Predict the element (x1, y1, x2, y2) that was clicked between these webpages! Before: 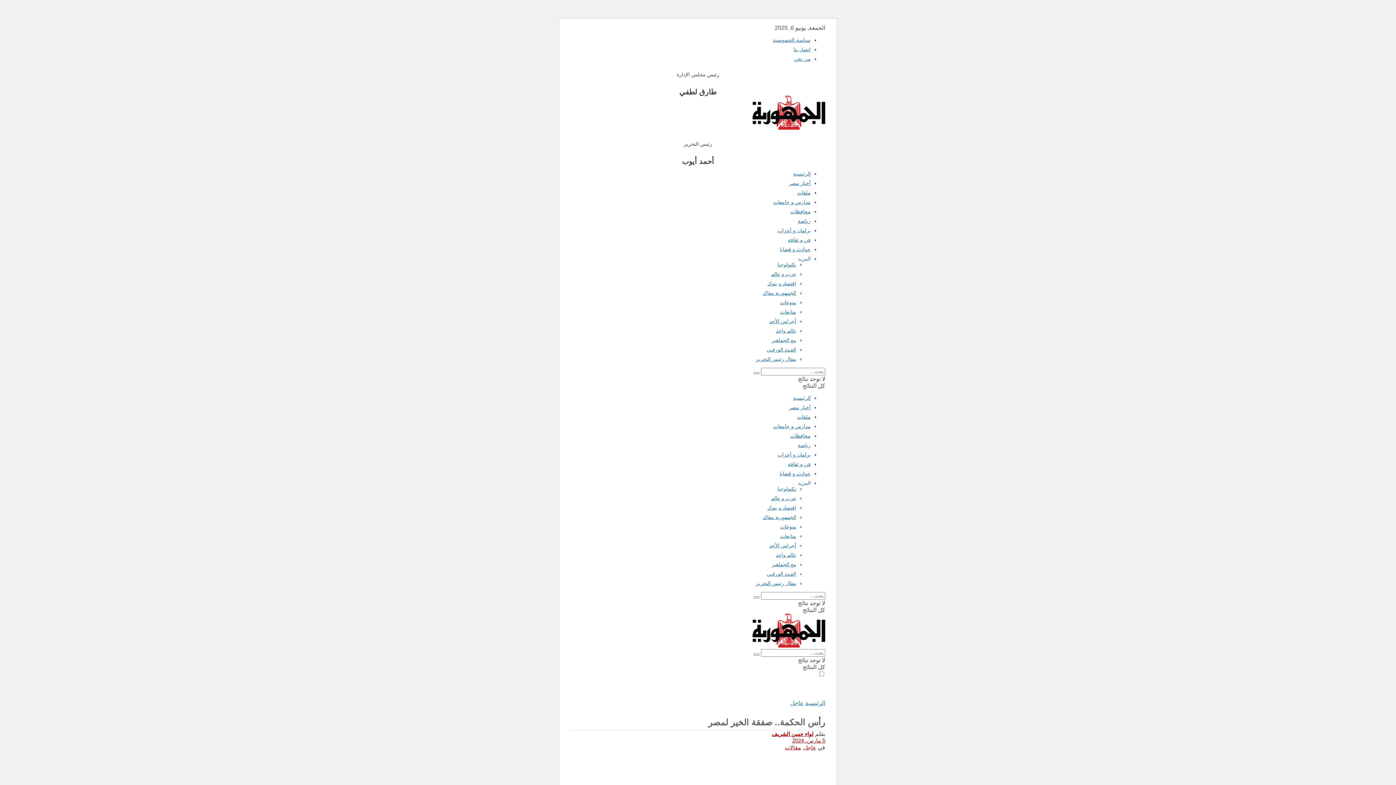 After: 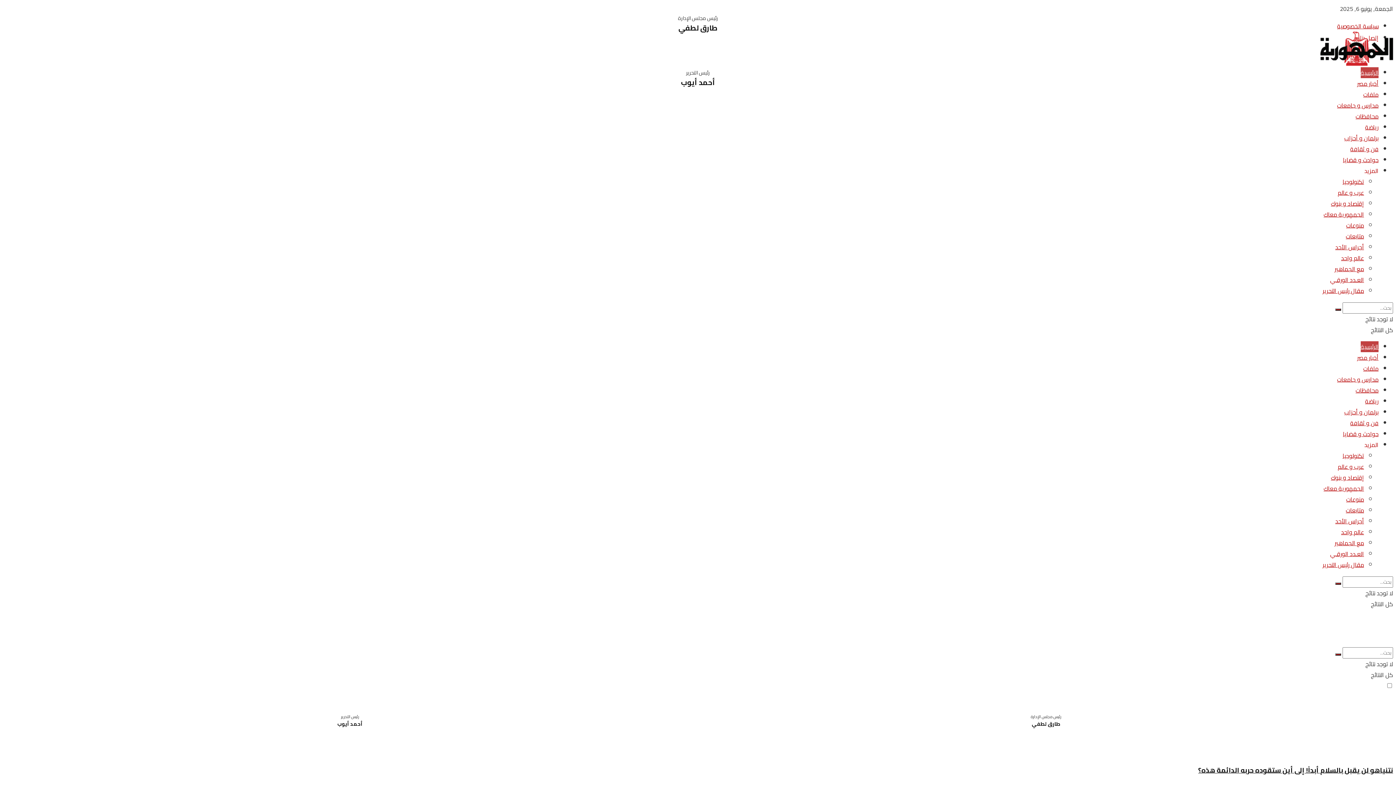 Action: bbox: (805, 700, 825, 706) label: الرئيسية